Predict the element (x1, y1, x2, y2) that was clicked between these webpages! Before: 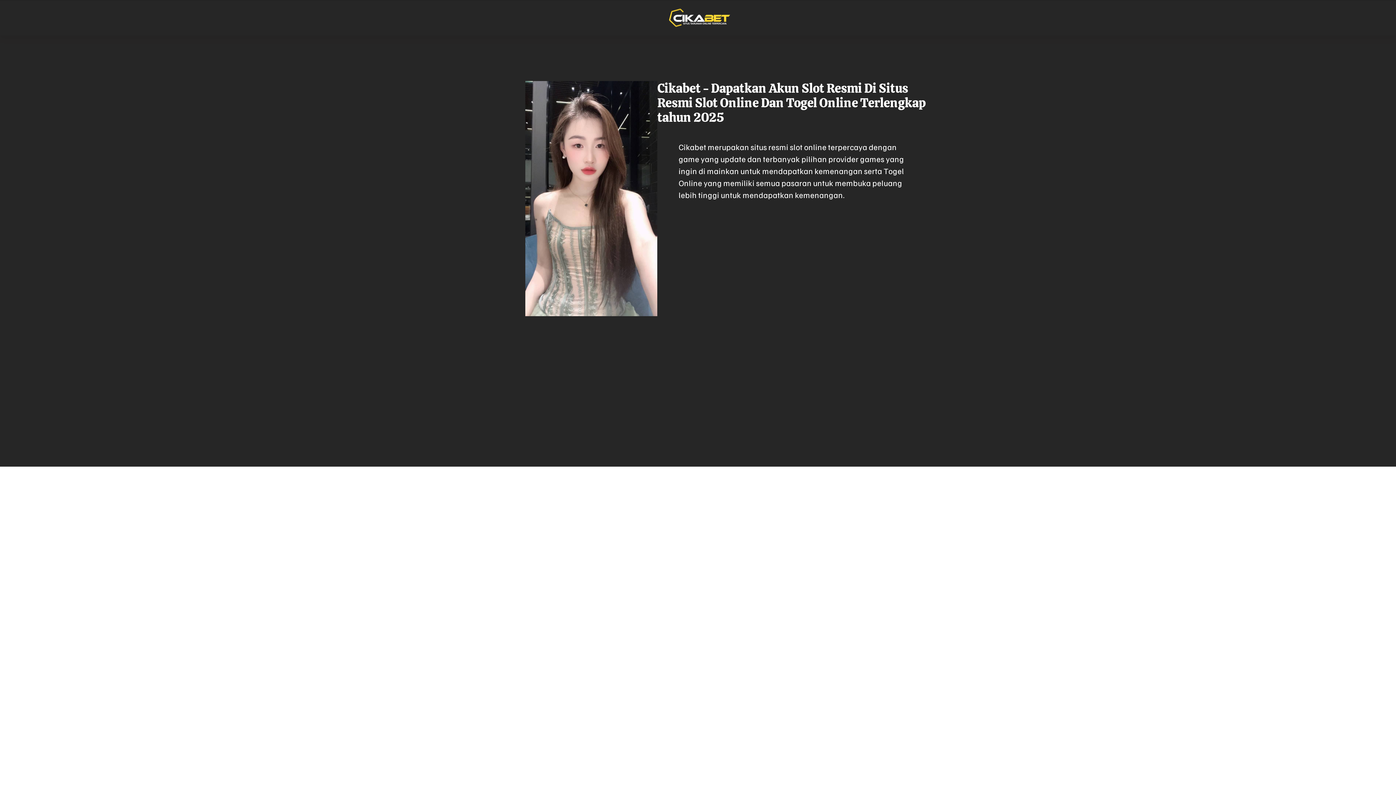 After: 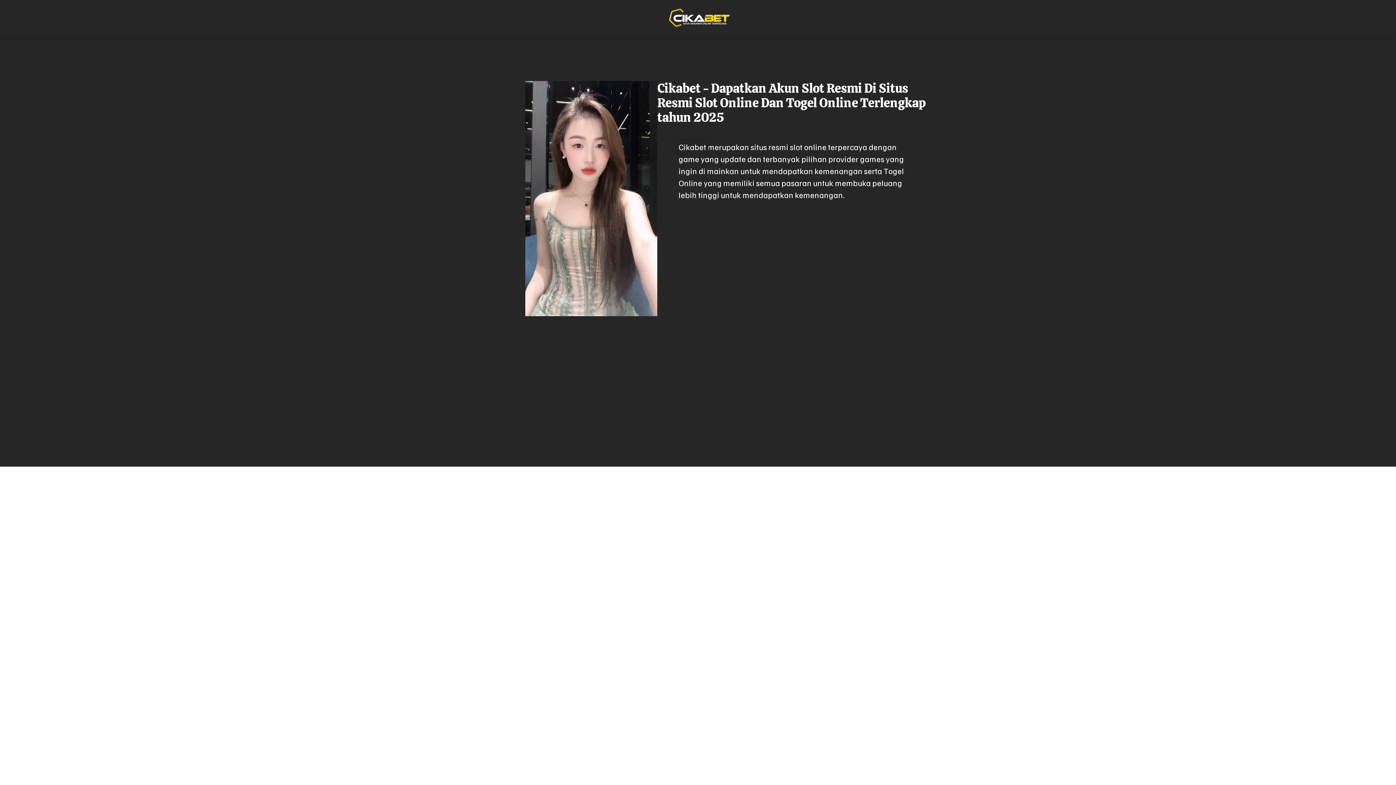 Action: bbox: (678, 141, 706, 151) label: Cikabet